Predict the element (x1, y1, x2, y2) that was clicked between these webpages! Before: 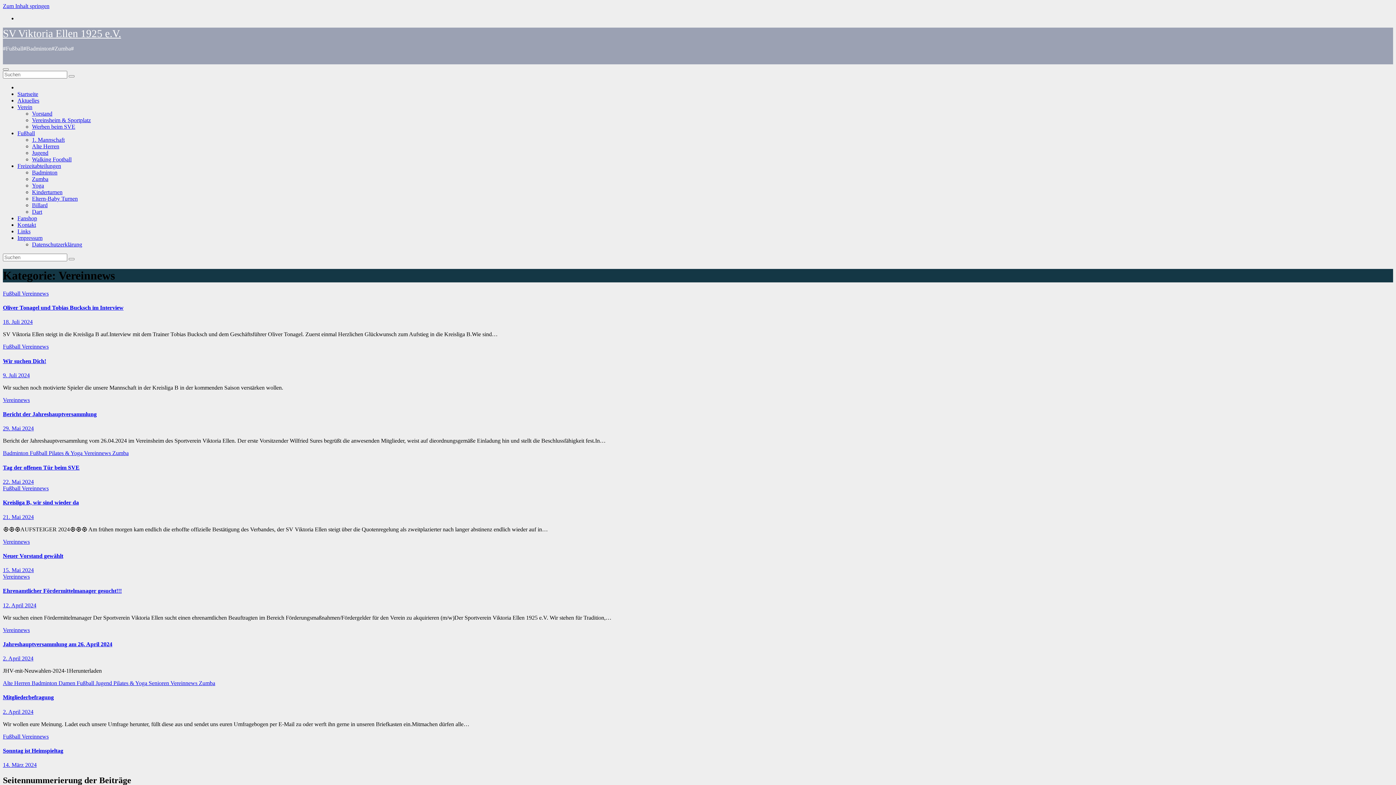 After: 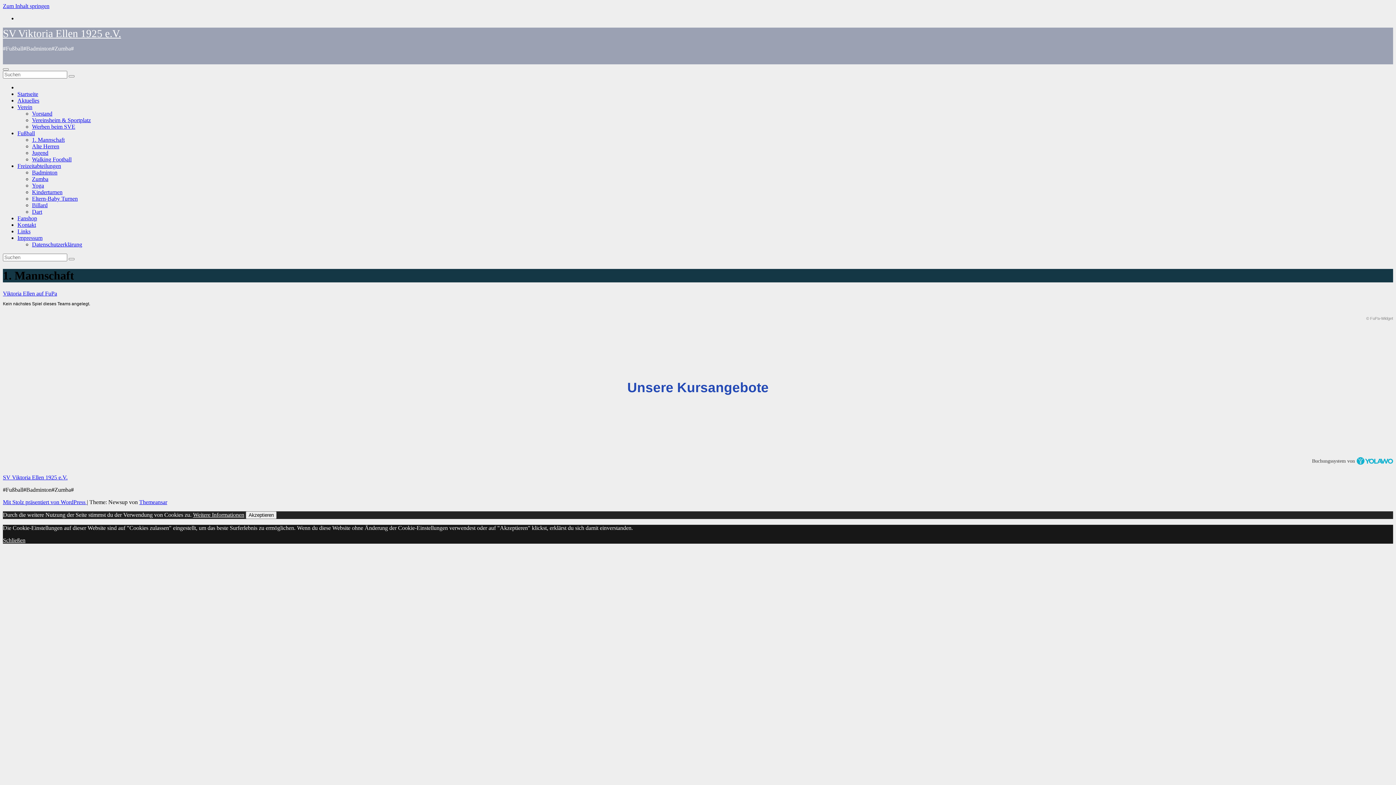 Action: bbox: (32, 136, 64, 142) label: 1. Mannschaft